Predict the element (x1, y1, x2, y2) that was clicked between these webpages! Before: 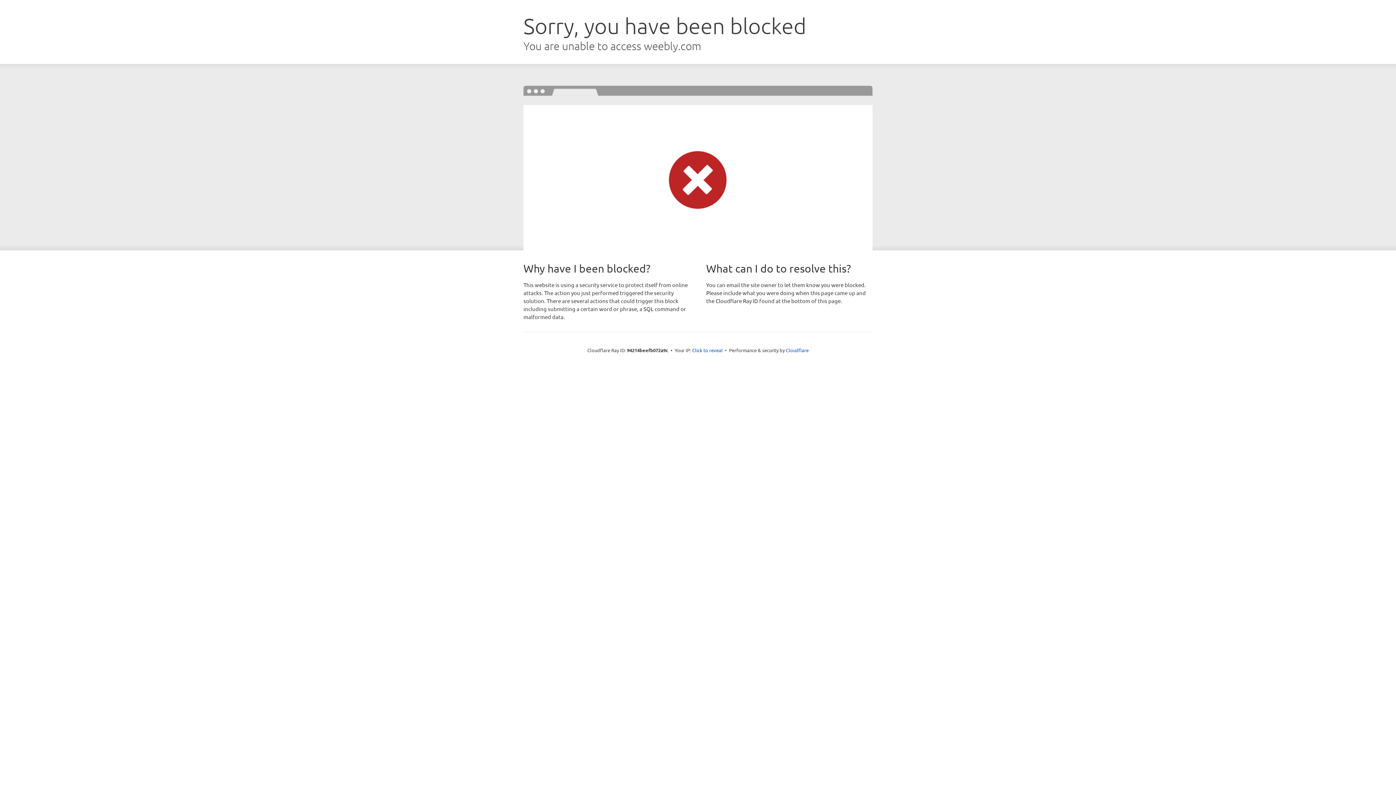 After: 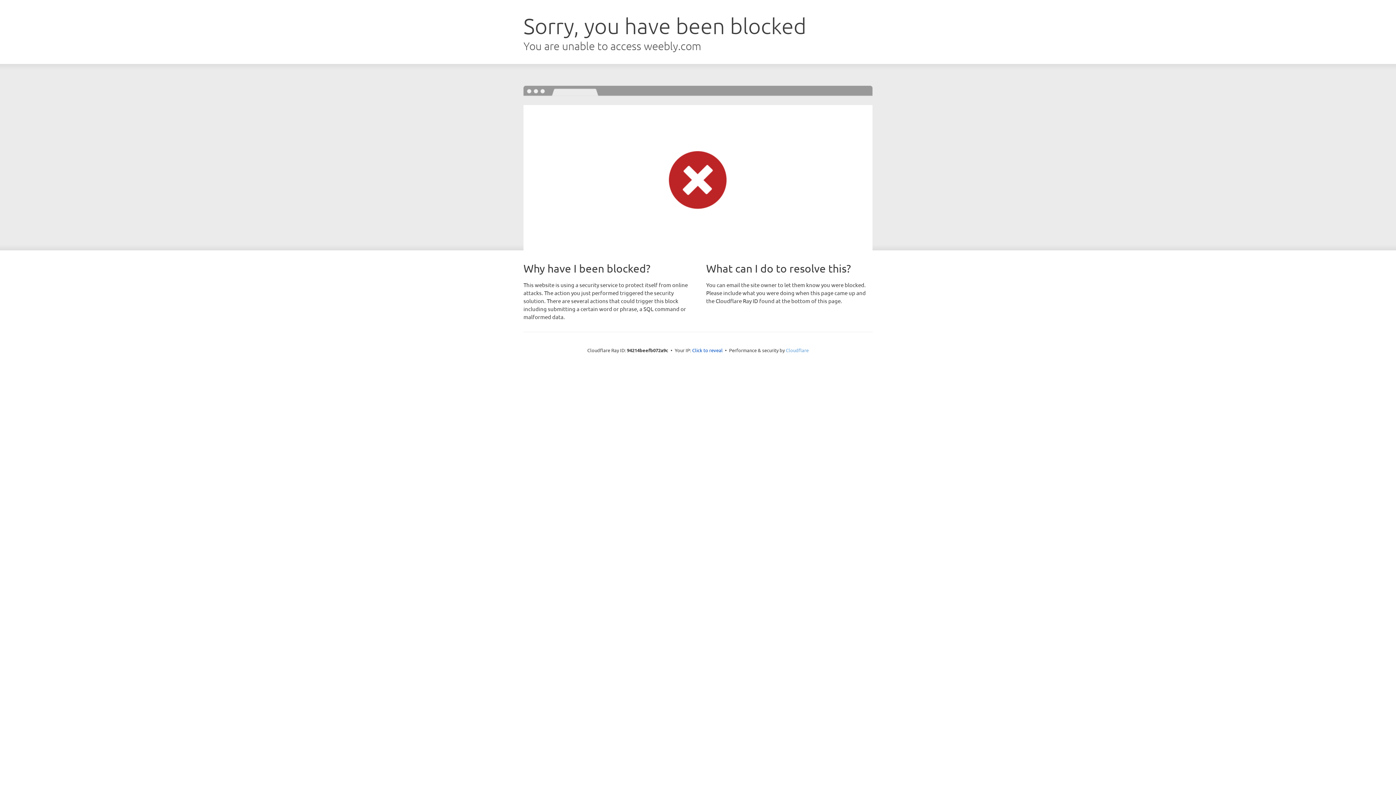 Action: label: Cloudflare bbox: (786, 347, 808, 353)